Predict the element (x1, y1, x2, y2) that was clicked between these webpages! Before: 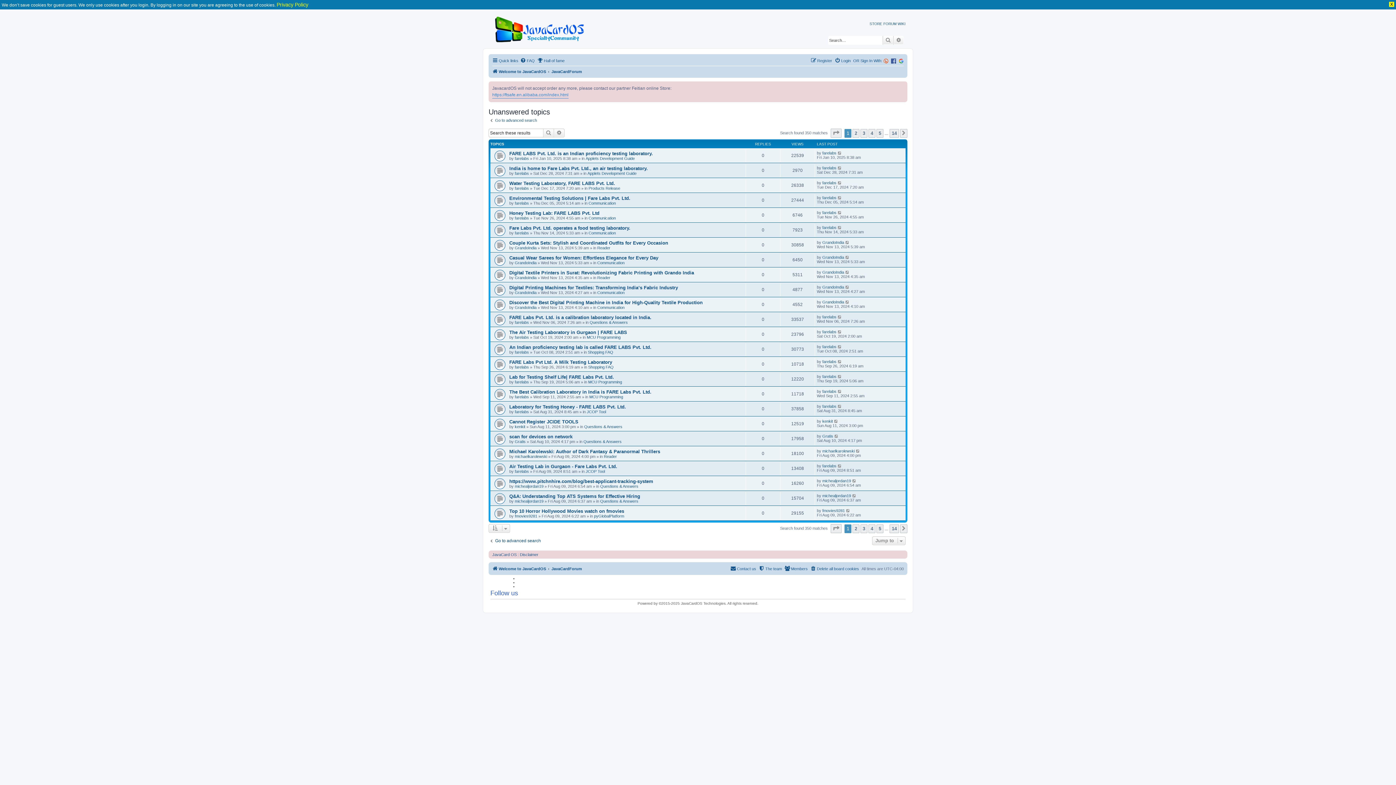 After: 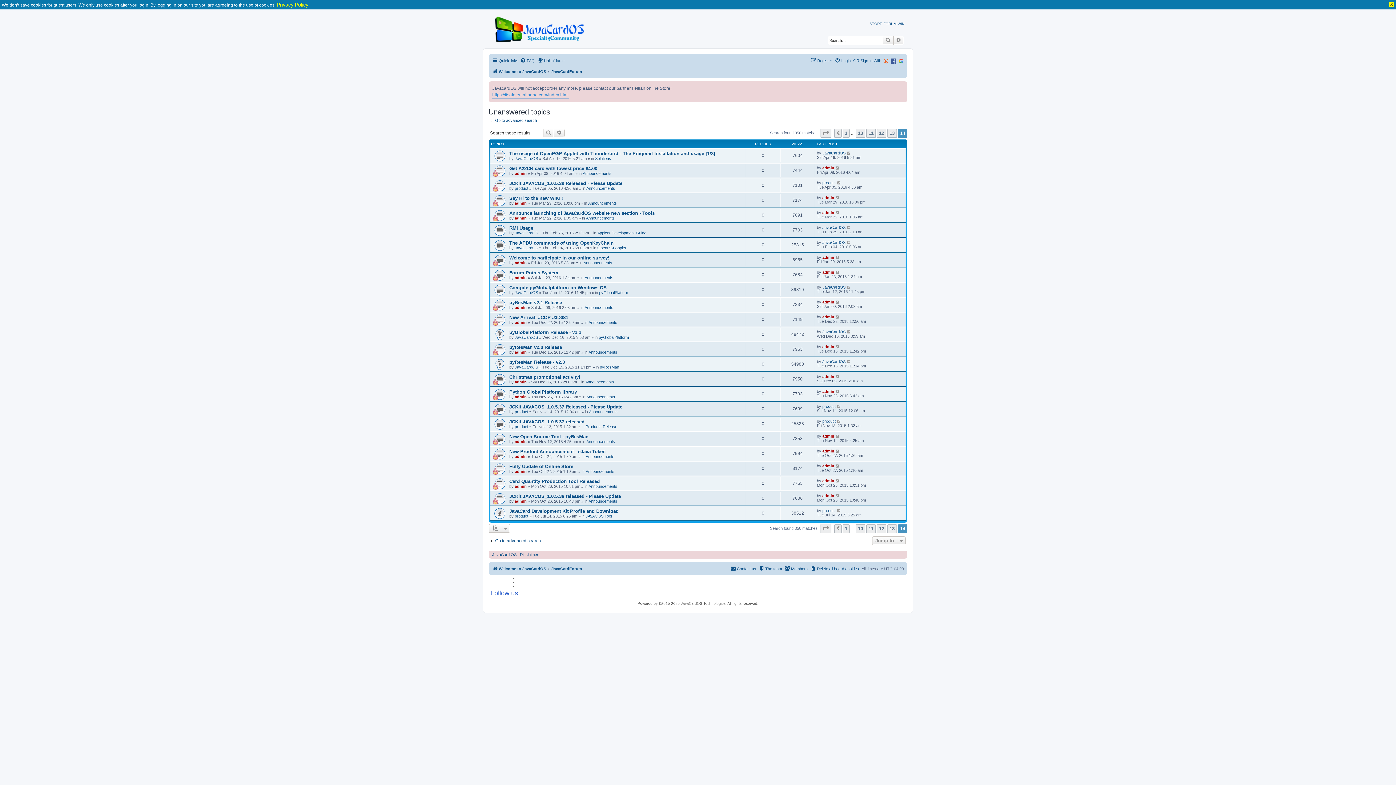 Action: label: 14 bbox: (889, 524, 899, 533)